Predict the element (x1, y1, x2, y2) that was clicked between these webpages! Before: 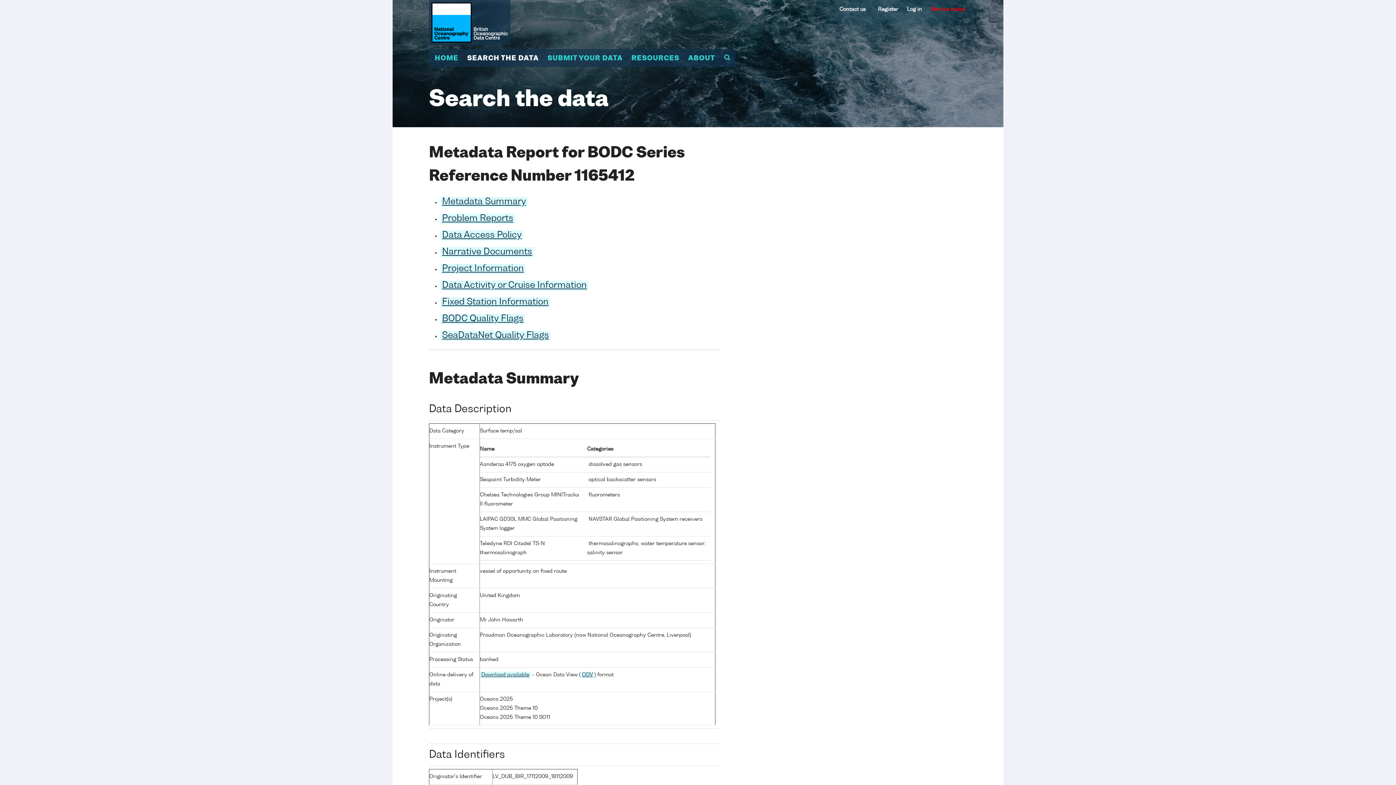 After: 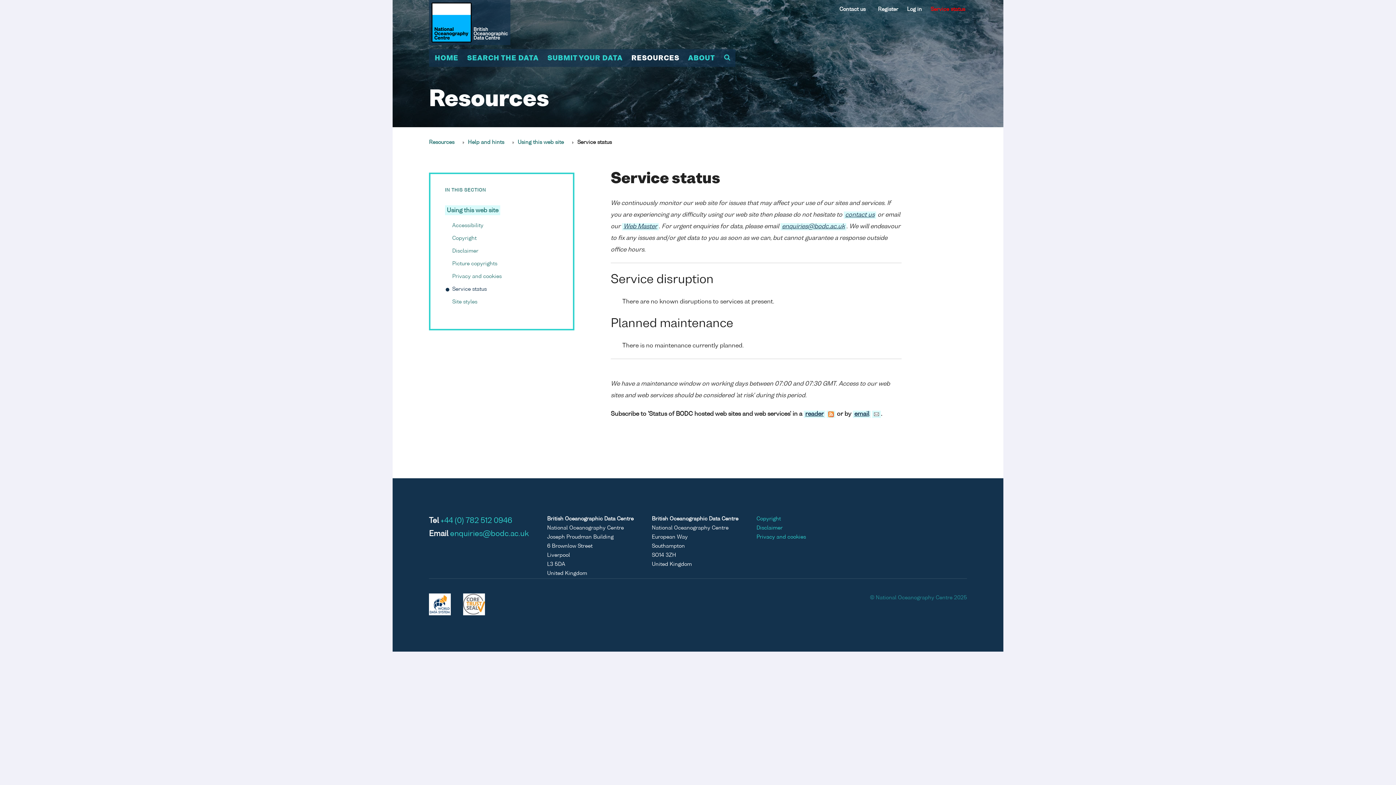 Action: bbox: (930, 6, 965, 12) label: Service status